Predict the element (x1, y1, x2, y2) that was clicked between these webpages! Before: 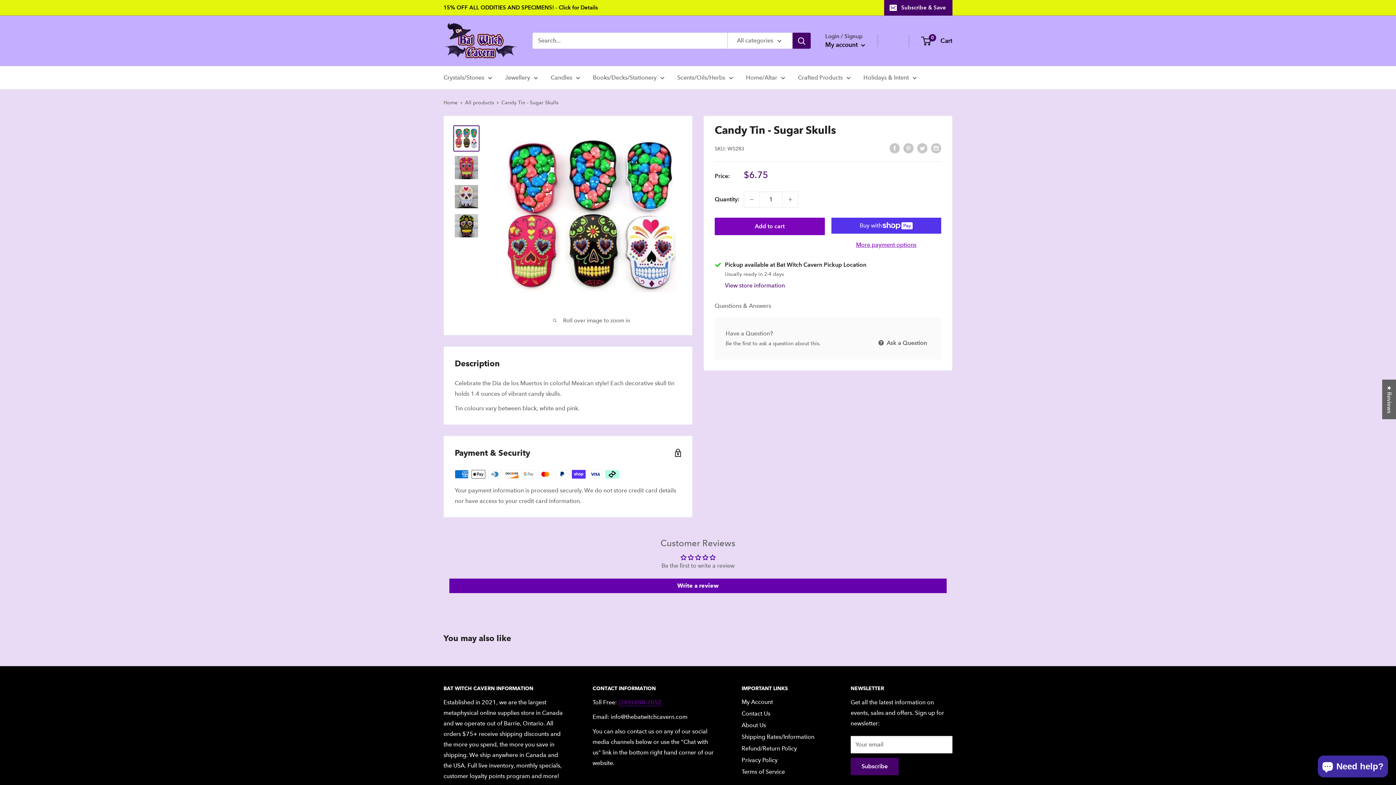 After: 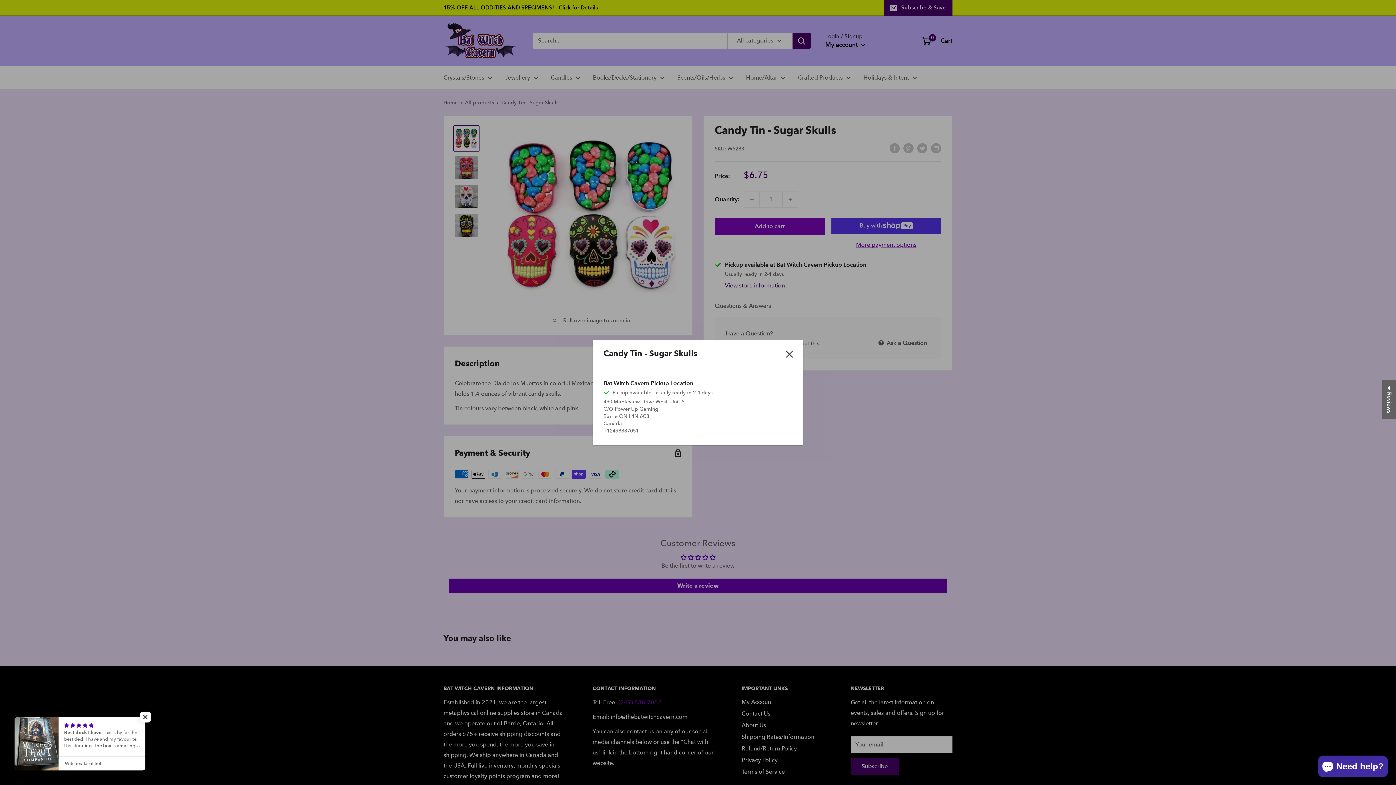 Action: bbox: (725, 280, 785, 290) label: View store information